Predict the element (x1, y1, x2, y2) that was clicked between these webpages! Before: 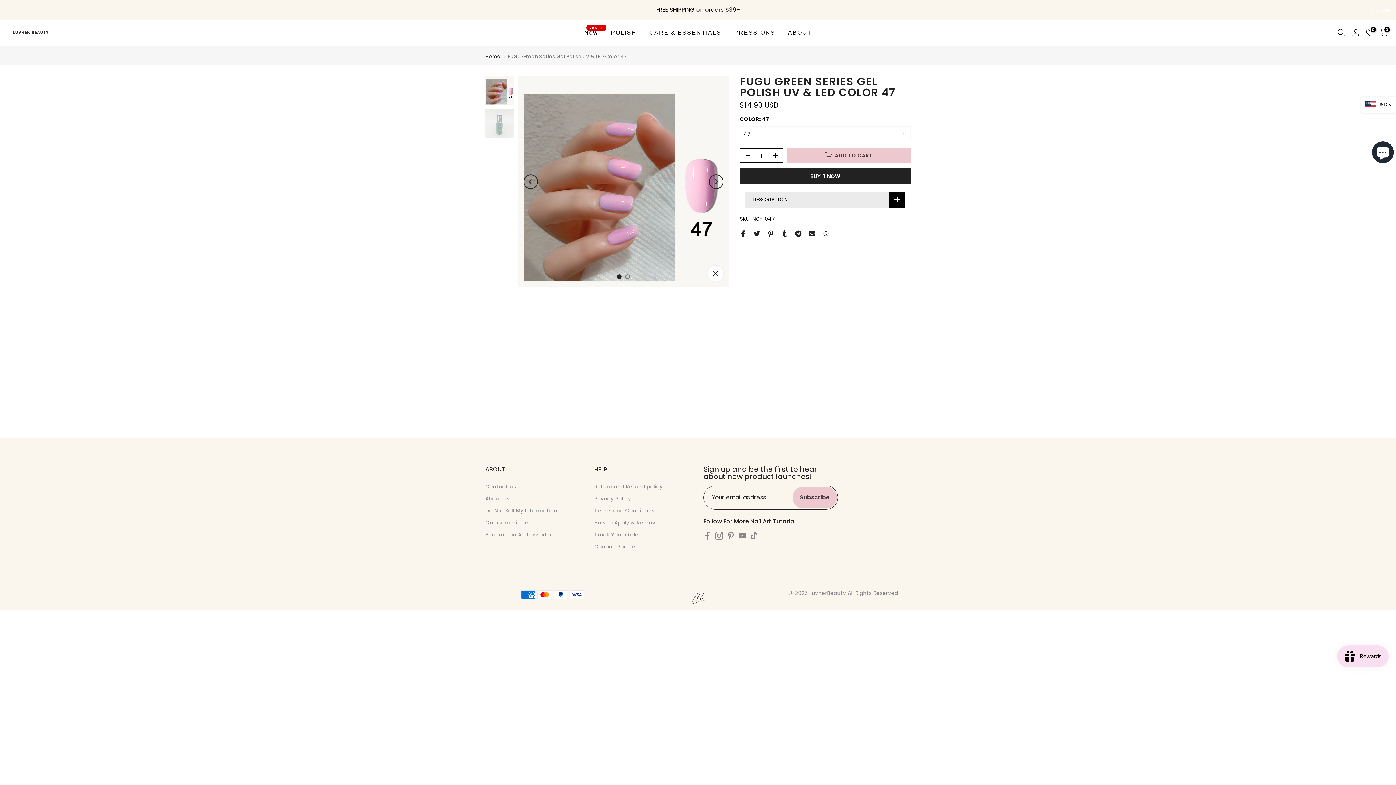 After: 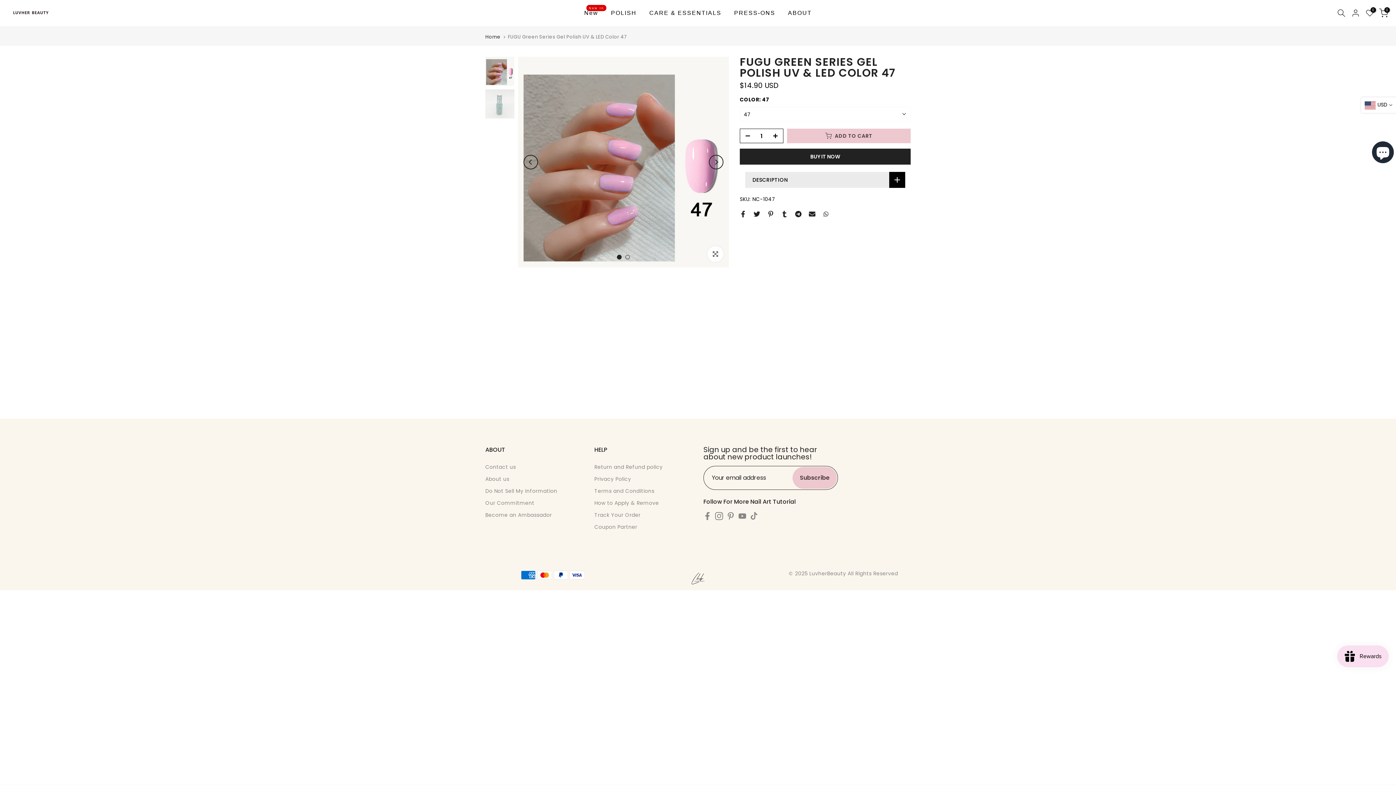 Action: label:  close bbox: (1371, 7, 1390, 12)